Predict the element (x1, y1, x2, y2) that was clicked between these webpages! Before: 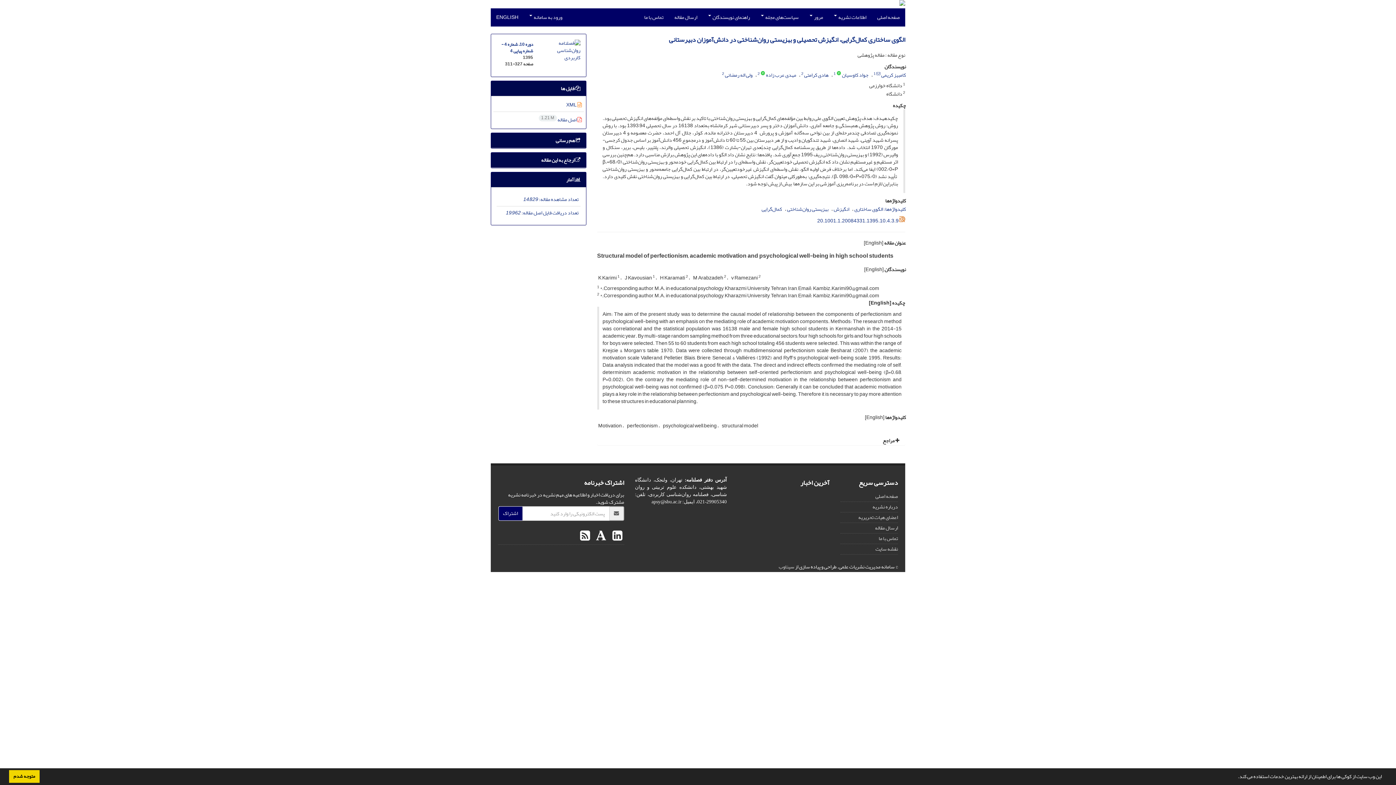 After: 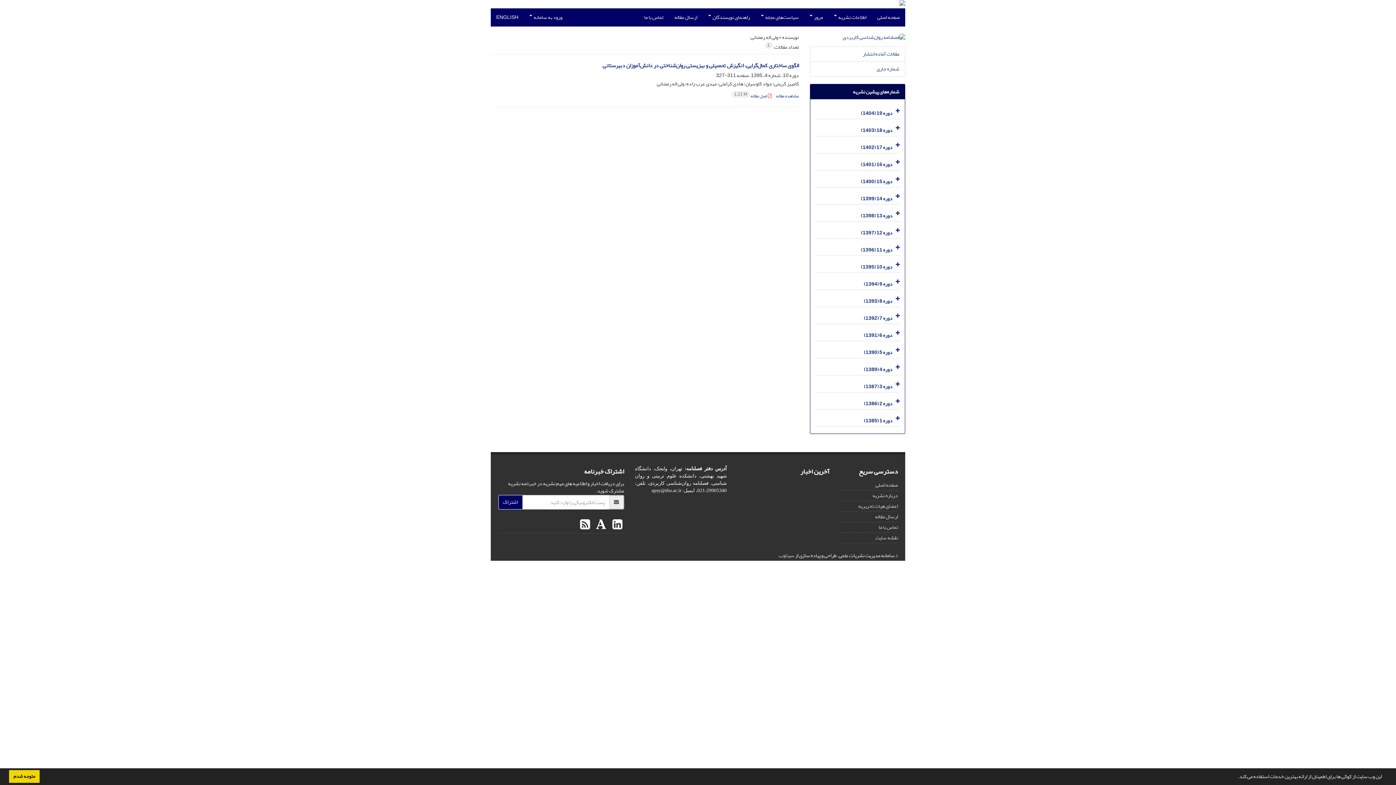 Action: bbox: (725, 70, 752, 79) label: ولی اله رمضانی